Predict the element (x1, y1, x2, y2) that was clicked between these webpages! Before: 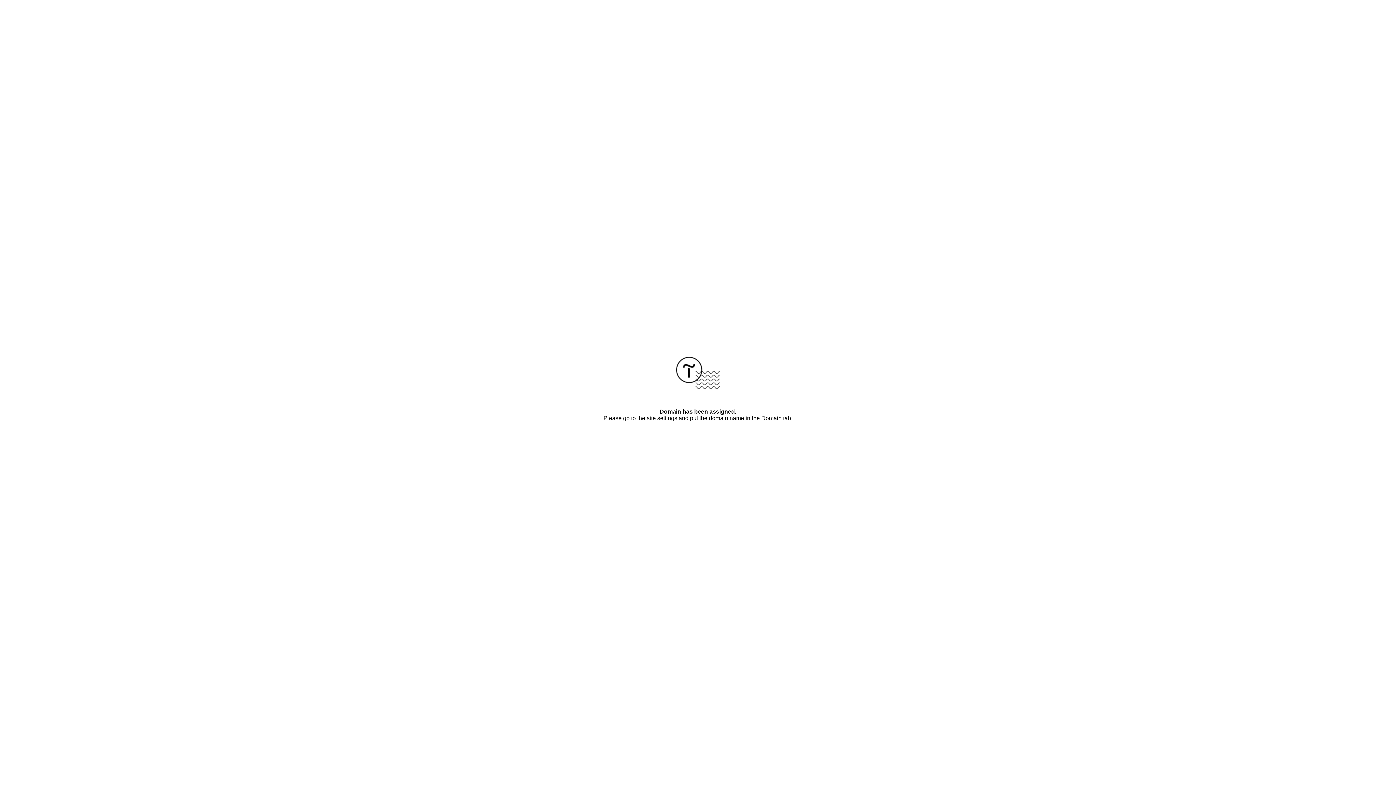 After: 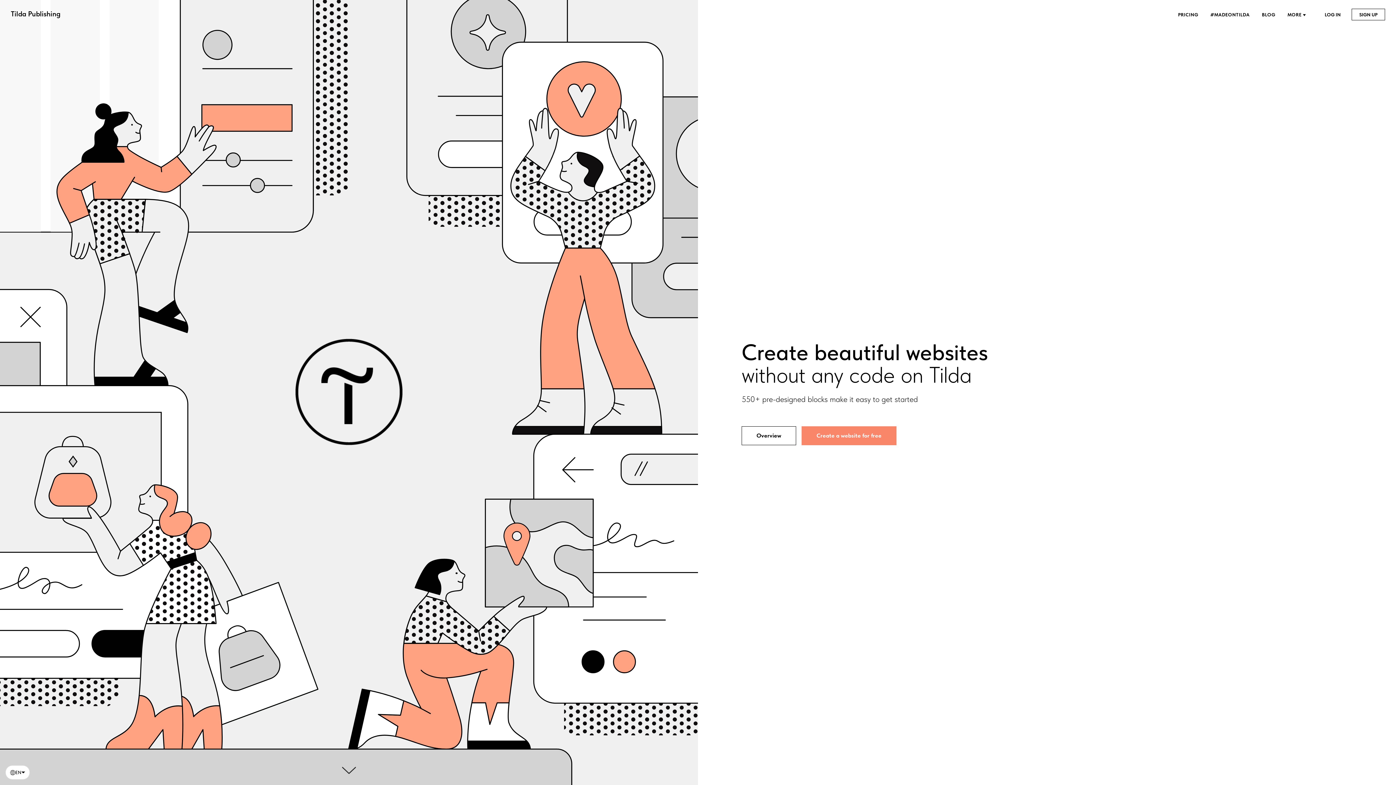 Action: bbox: (676, 384, 720, 390)